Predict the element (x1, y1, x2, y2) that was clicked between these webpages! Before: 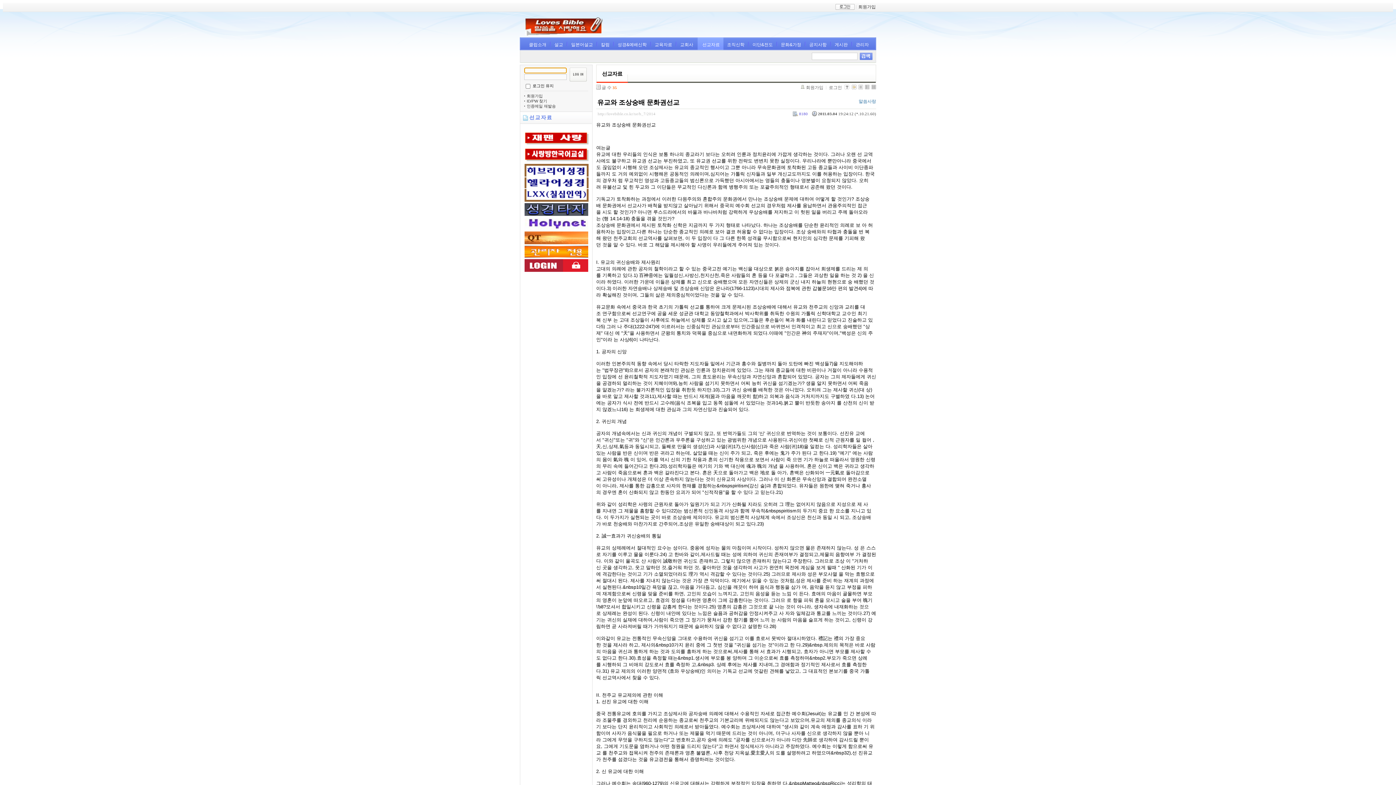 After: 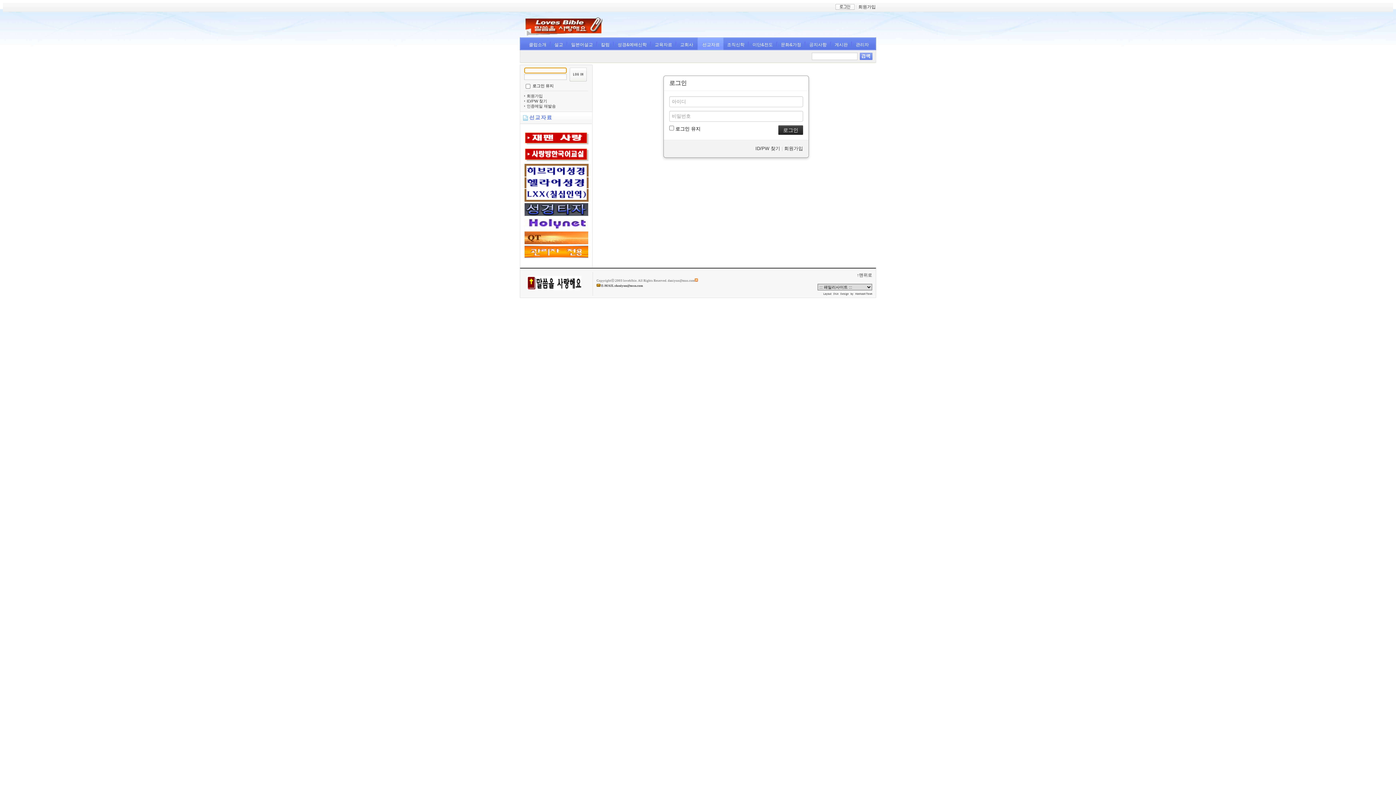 Action: bbox: (826, 85, 842, 90) label: 로그인